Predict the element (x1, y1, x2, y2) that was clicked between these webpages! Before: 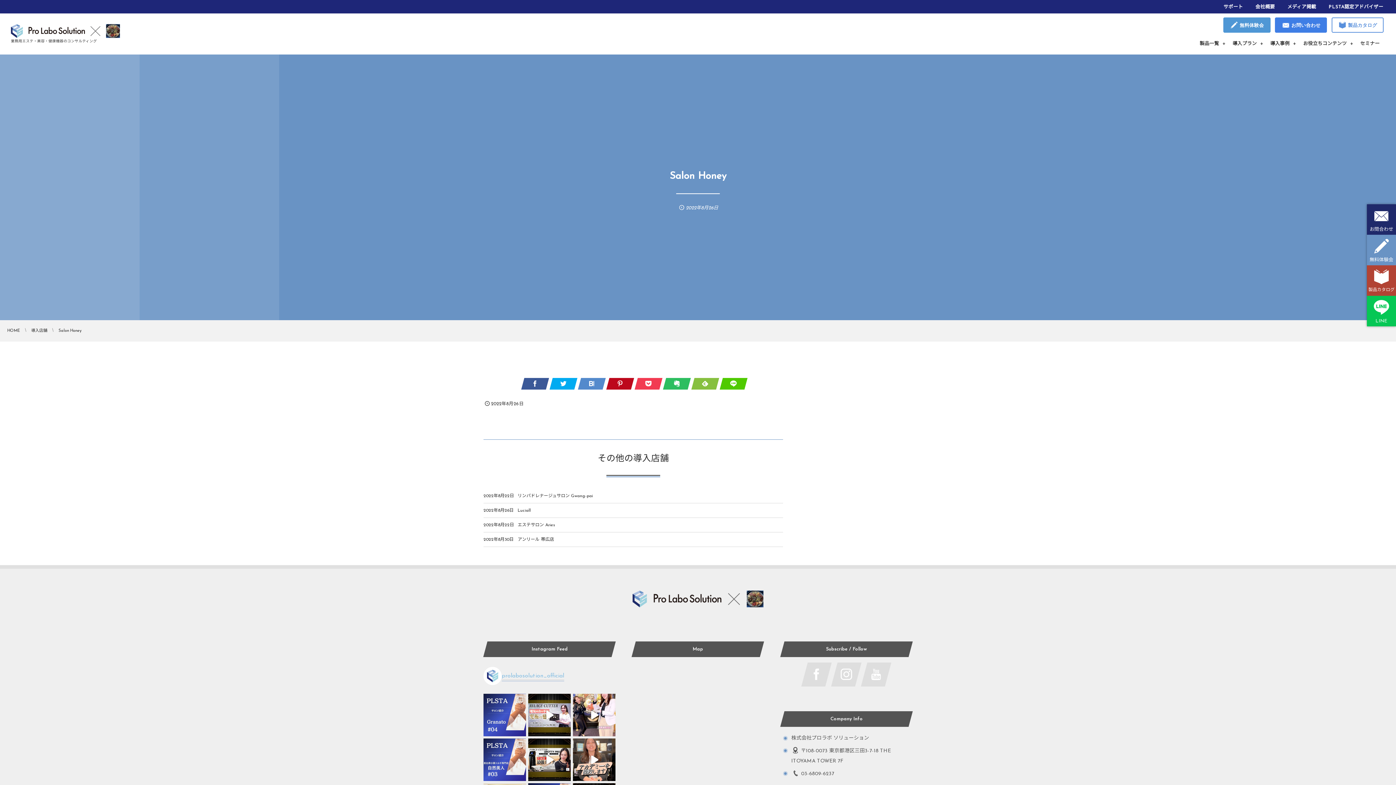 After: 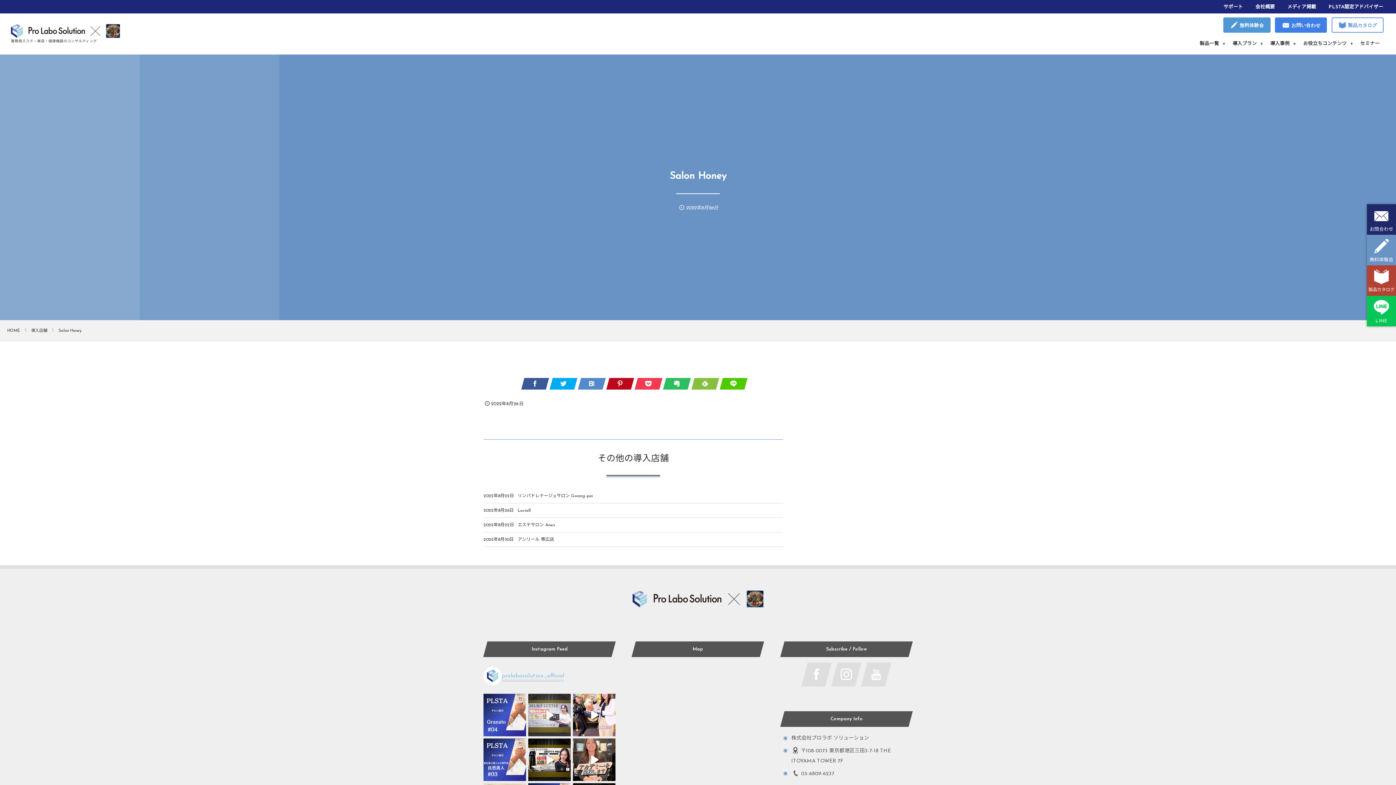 Action: bbox: (528, 694, 571, 736) label: . ～マシン導入事例ご紹介～ Care Fleur